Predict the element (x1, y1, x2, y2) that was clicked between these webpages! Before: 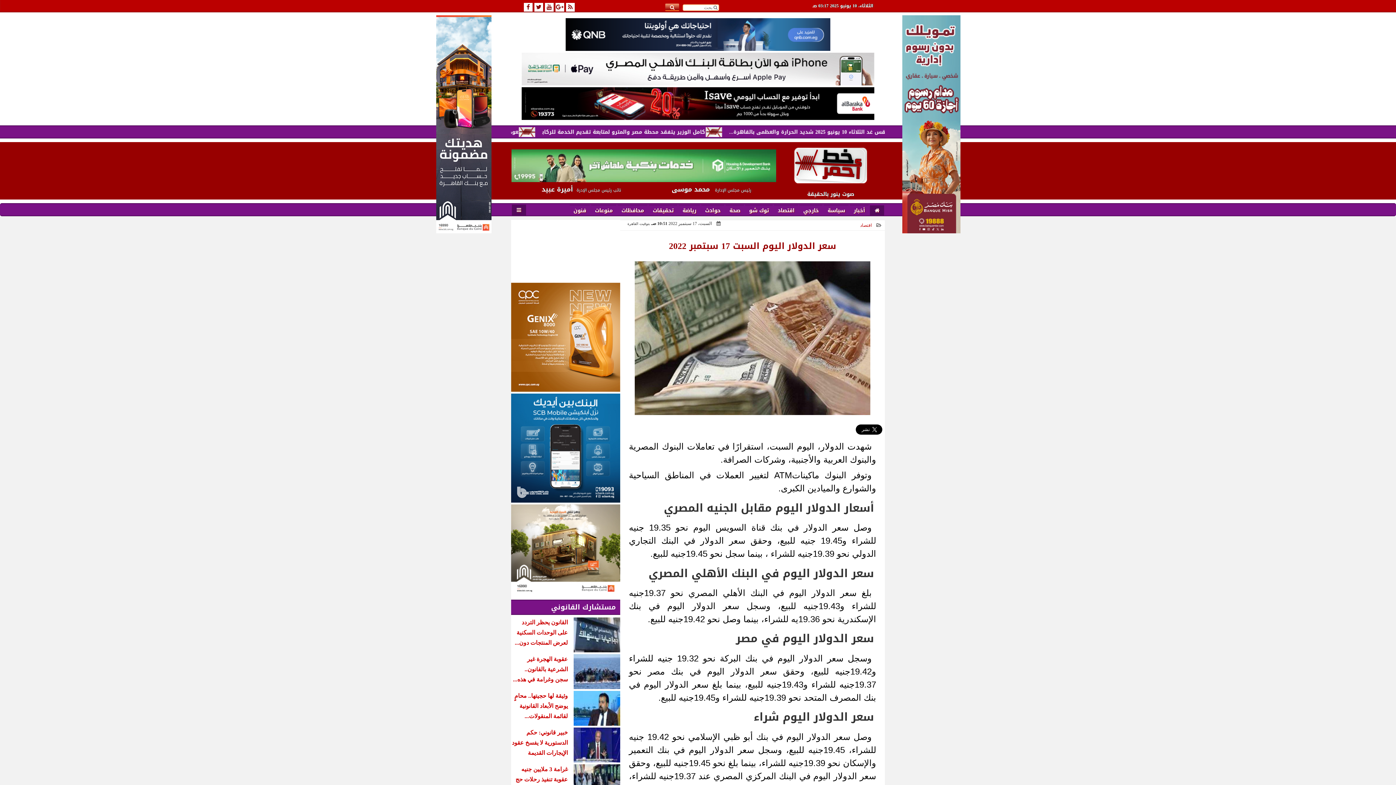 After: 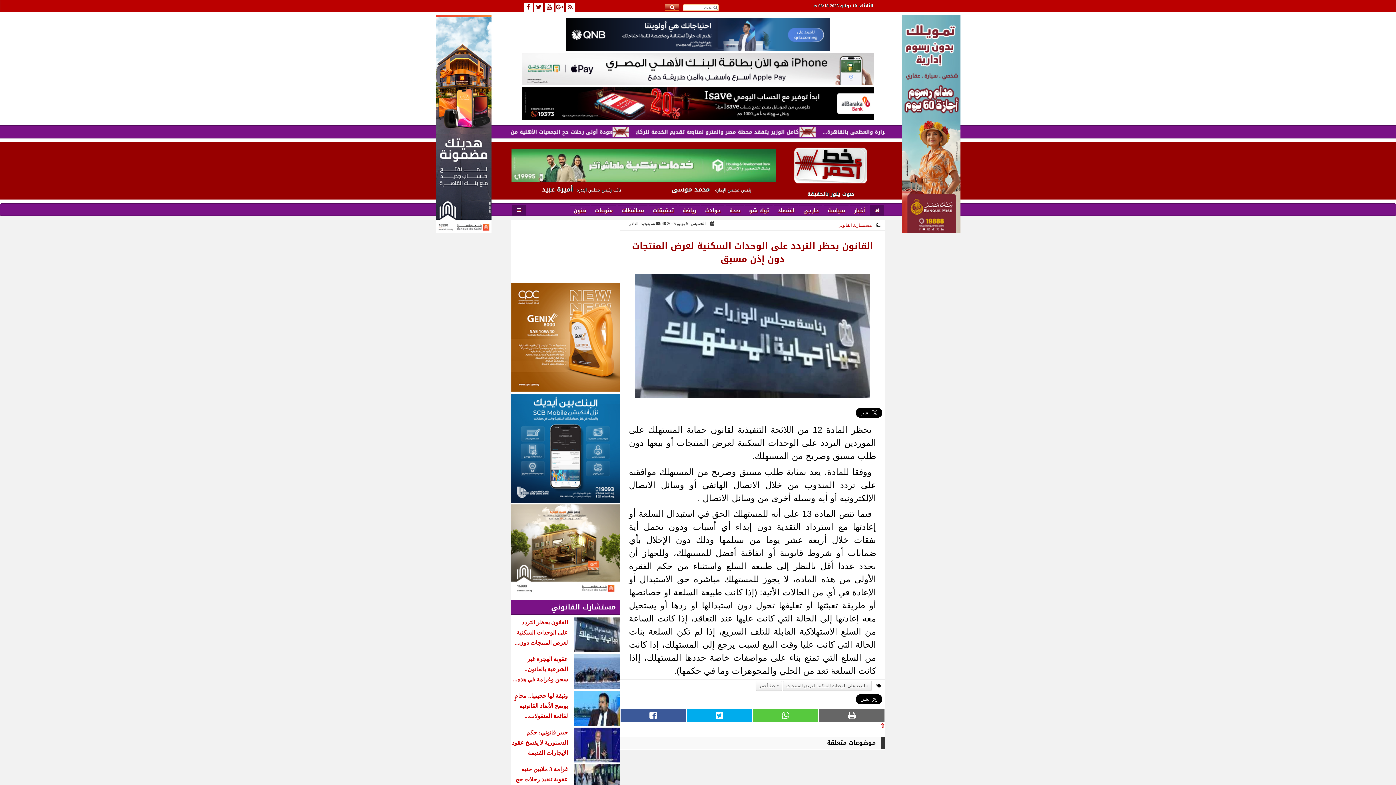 Action: label: القانون يحظر التردد على الوحدات السكنية لعرض المنتجات دون... bbox: (511, 617, 620, 652)